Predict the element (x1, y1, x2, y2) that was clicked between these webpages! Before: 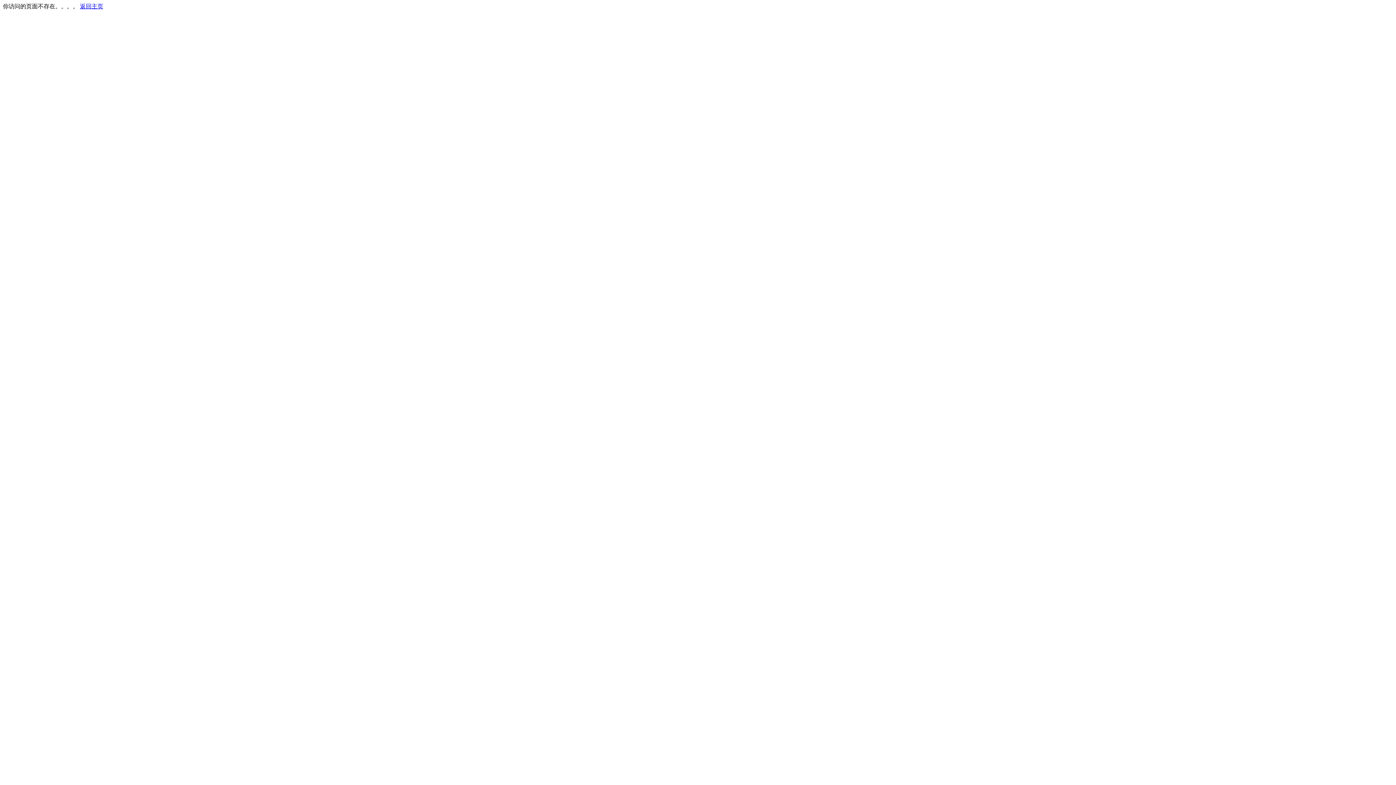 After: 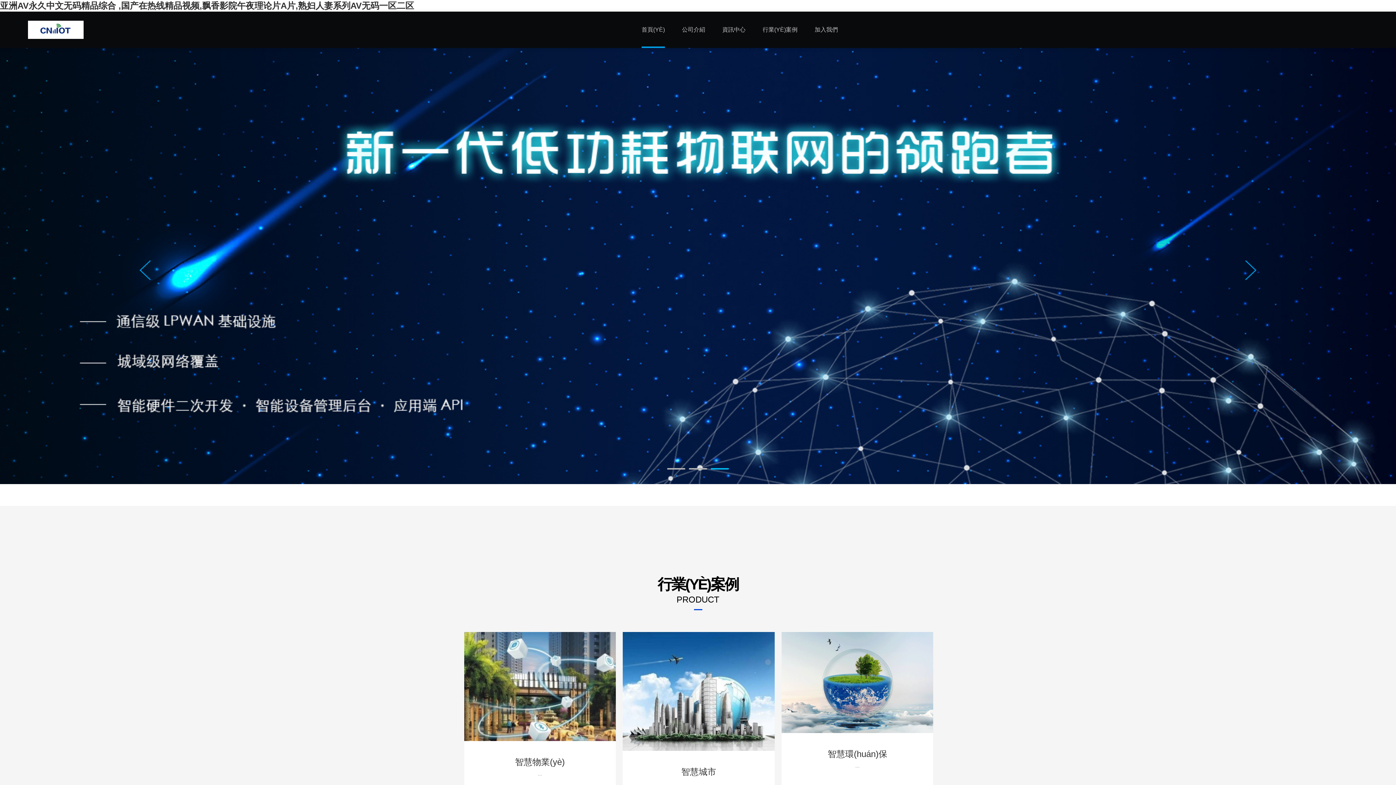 Action: label: 返回主页 bbox: (80, 3, 103, 9)